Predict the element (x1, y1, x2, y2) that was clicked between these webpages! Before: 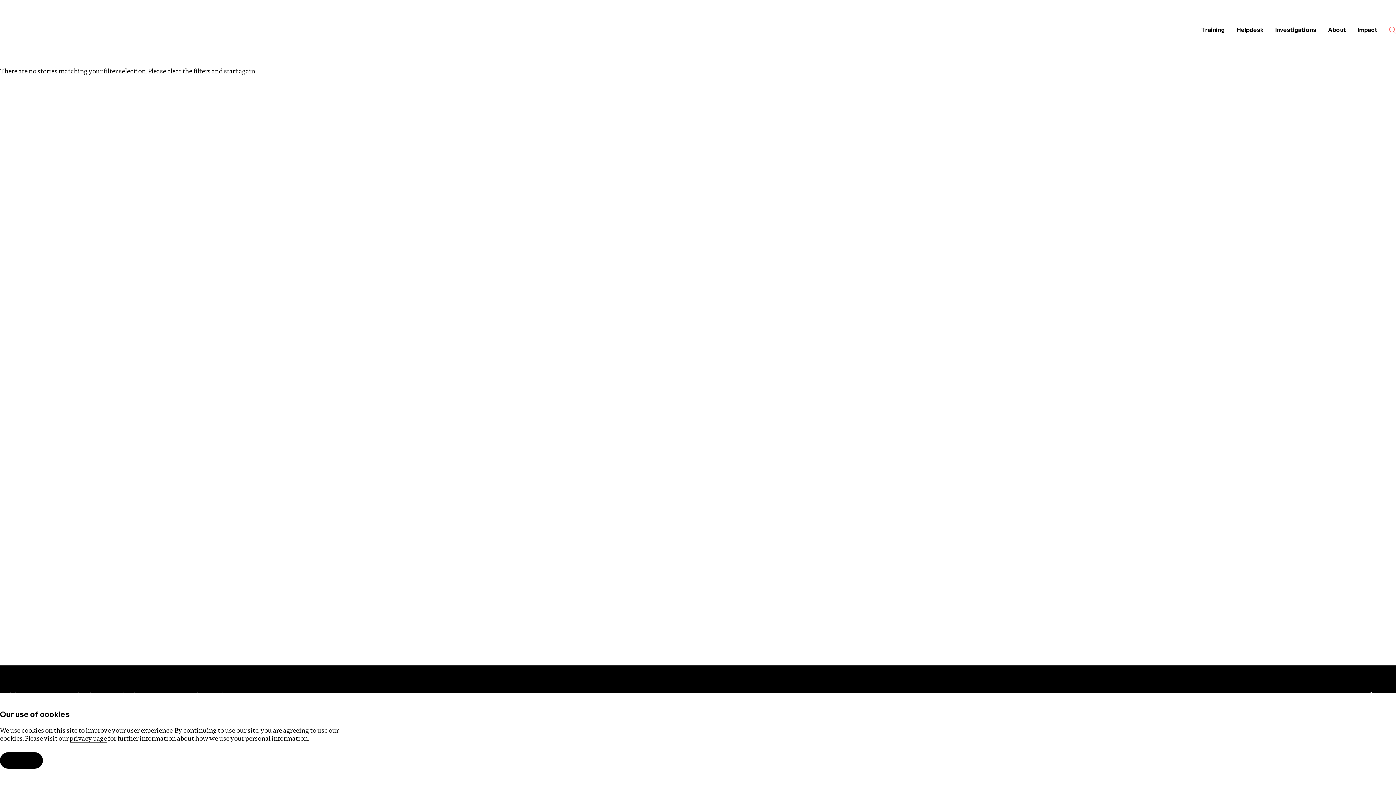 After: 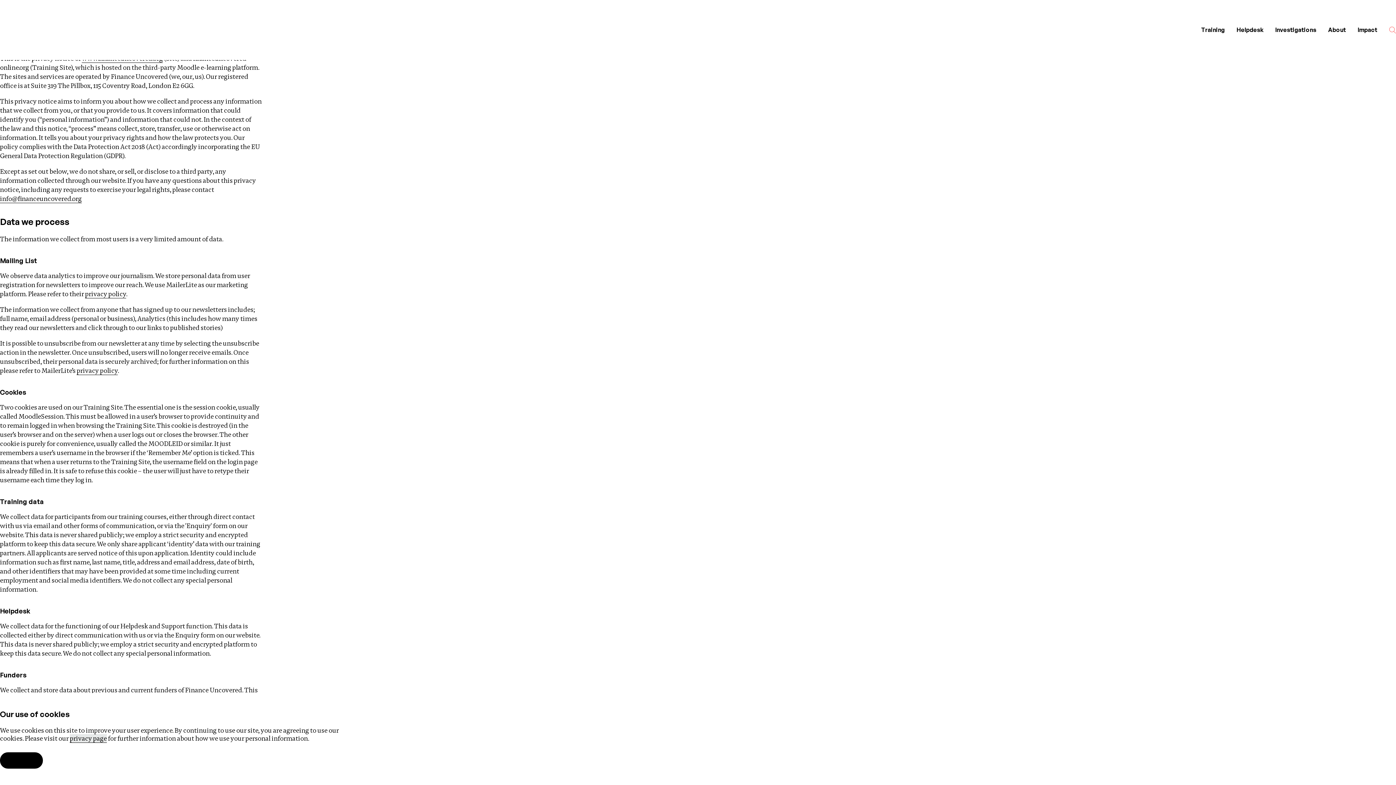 Action: label: privacy page bbox: (69, 734, 106, 743)